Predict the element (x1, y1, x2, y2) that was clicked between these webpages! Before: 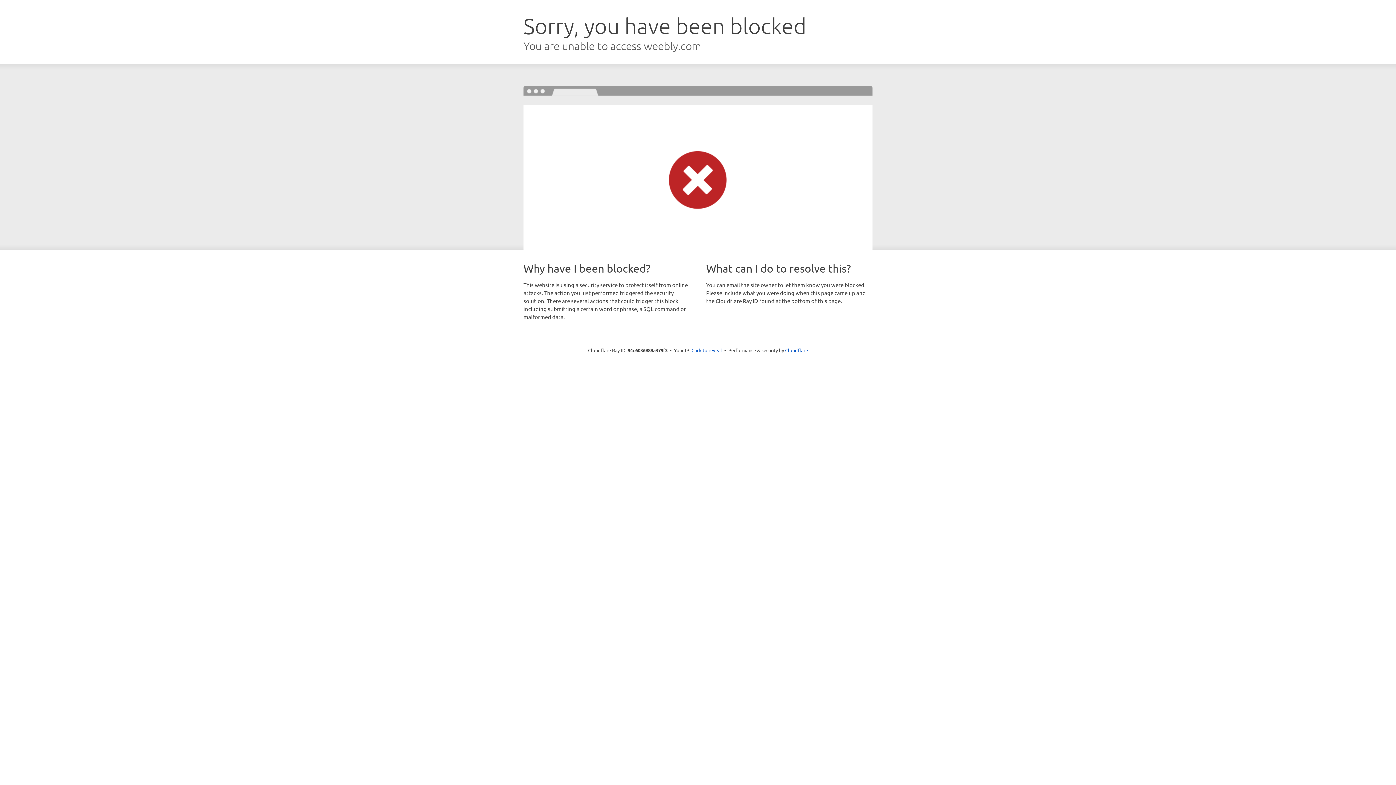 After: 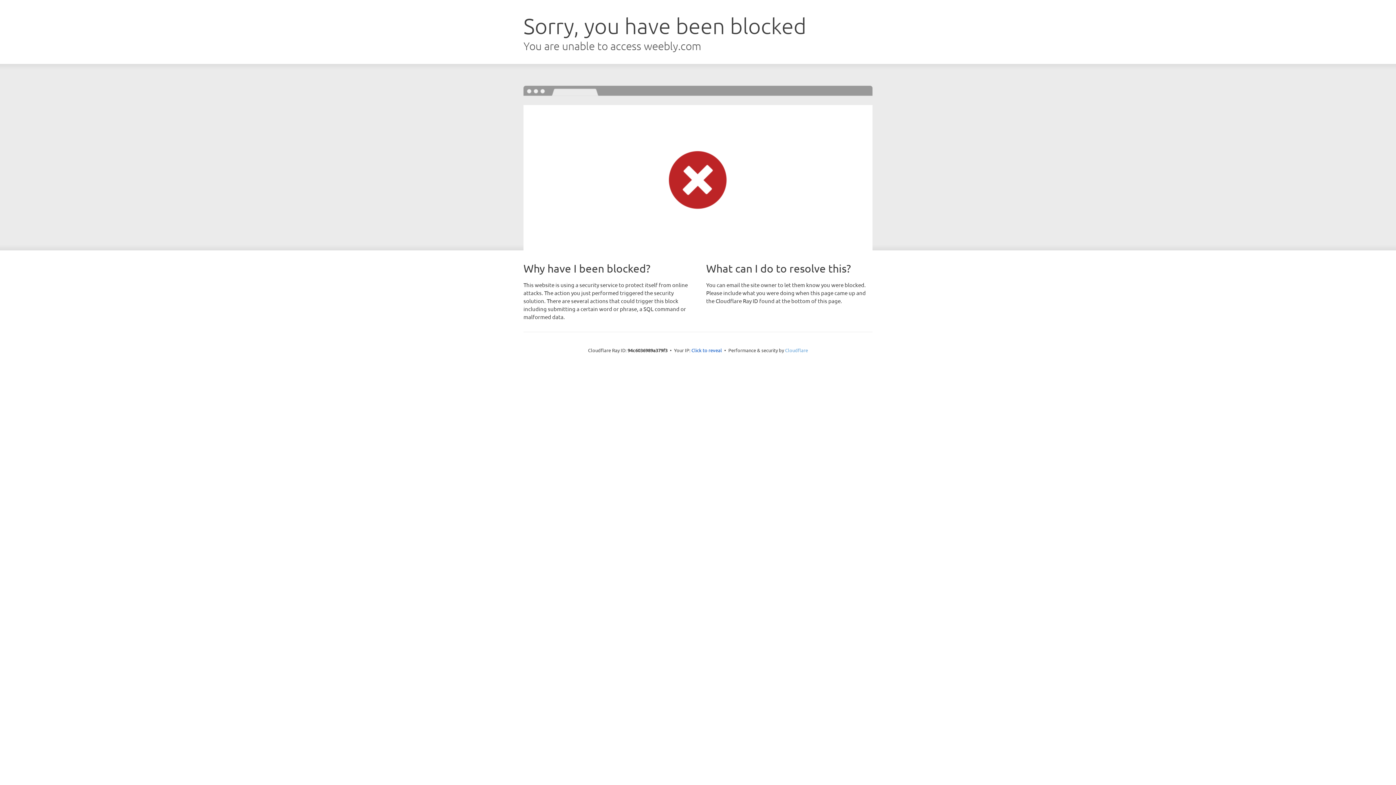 Action: bbox: (785, 347, 808, 353) label: Cloudflare